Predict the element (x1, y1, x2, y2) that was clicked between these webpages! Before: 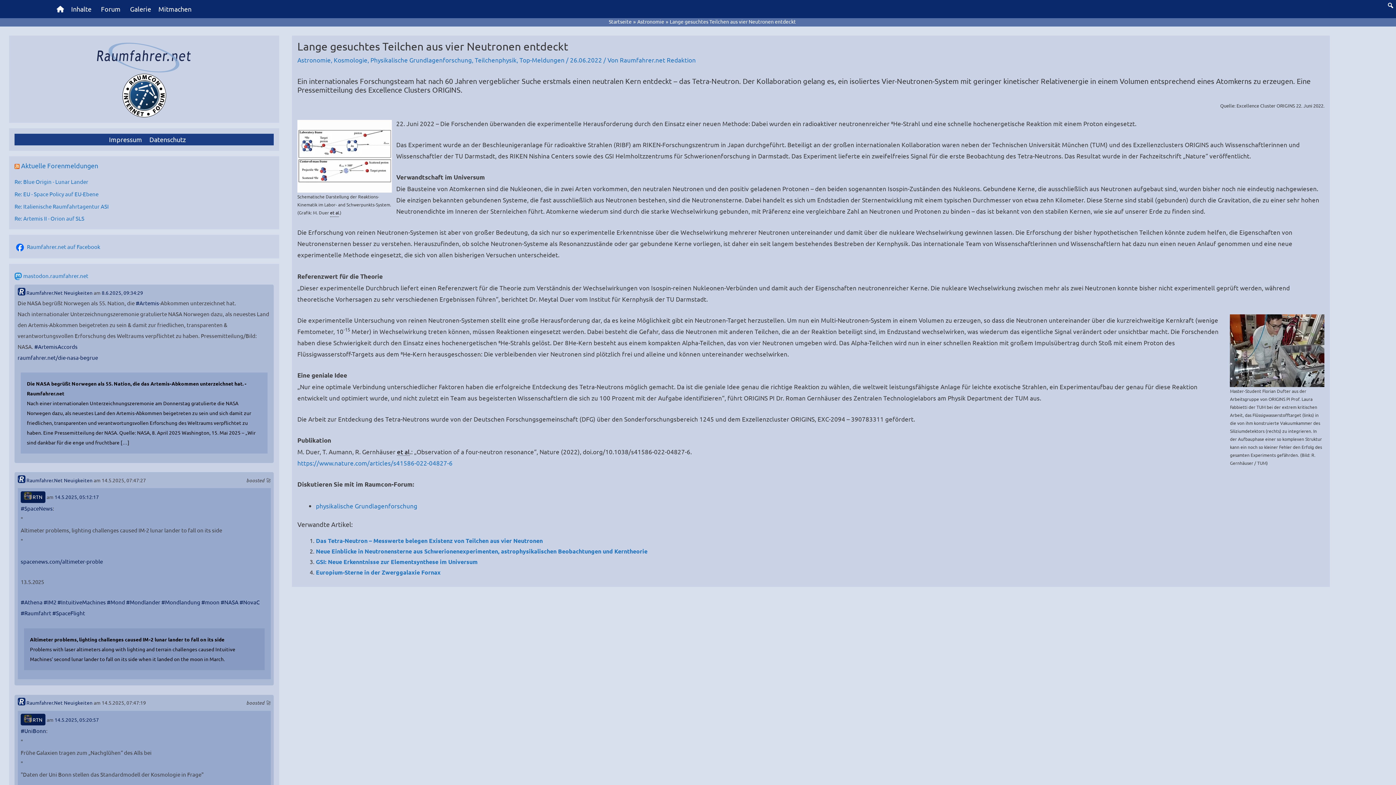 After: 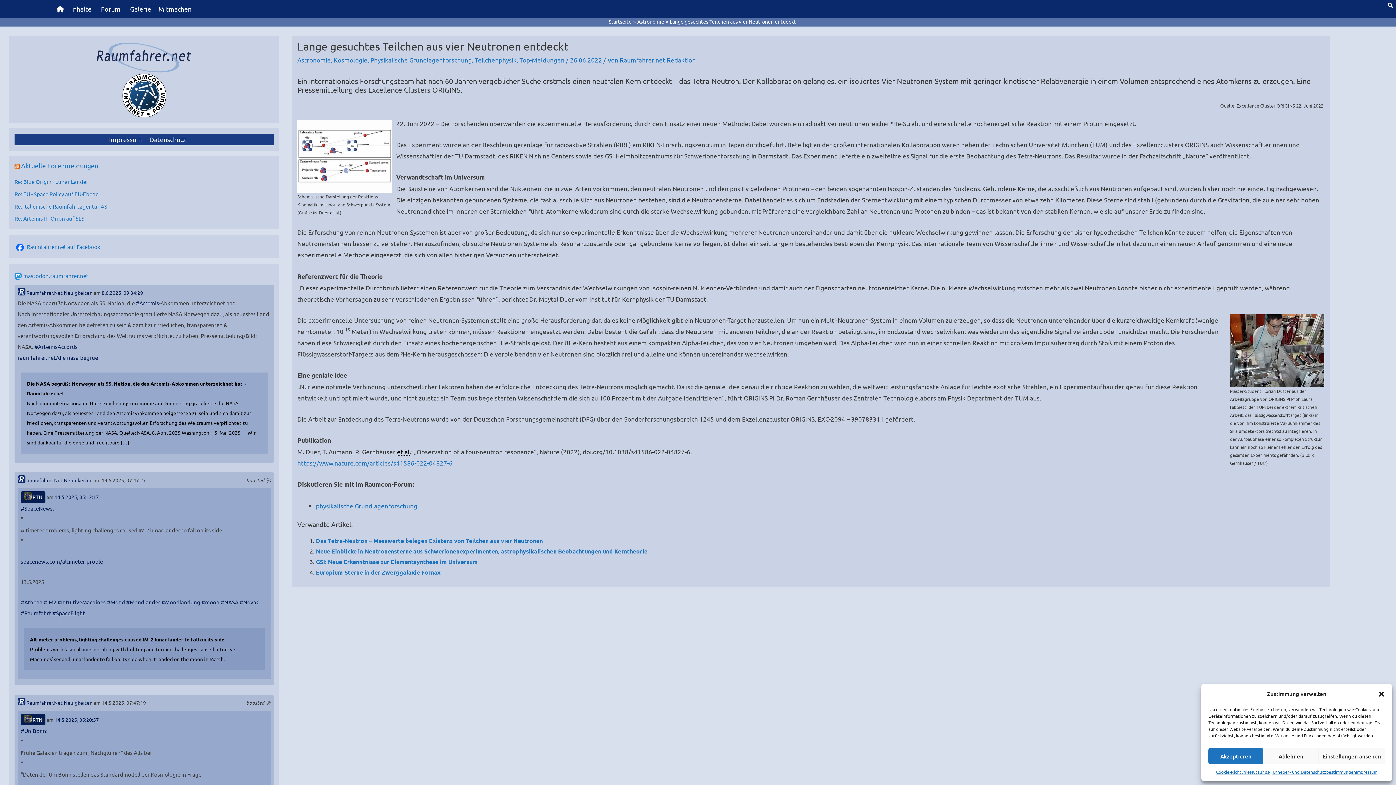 Action: bbox: (52, 609, 85, 616) label: #SpaceFlight